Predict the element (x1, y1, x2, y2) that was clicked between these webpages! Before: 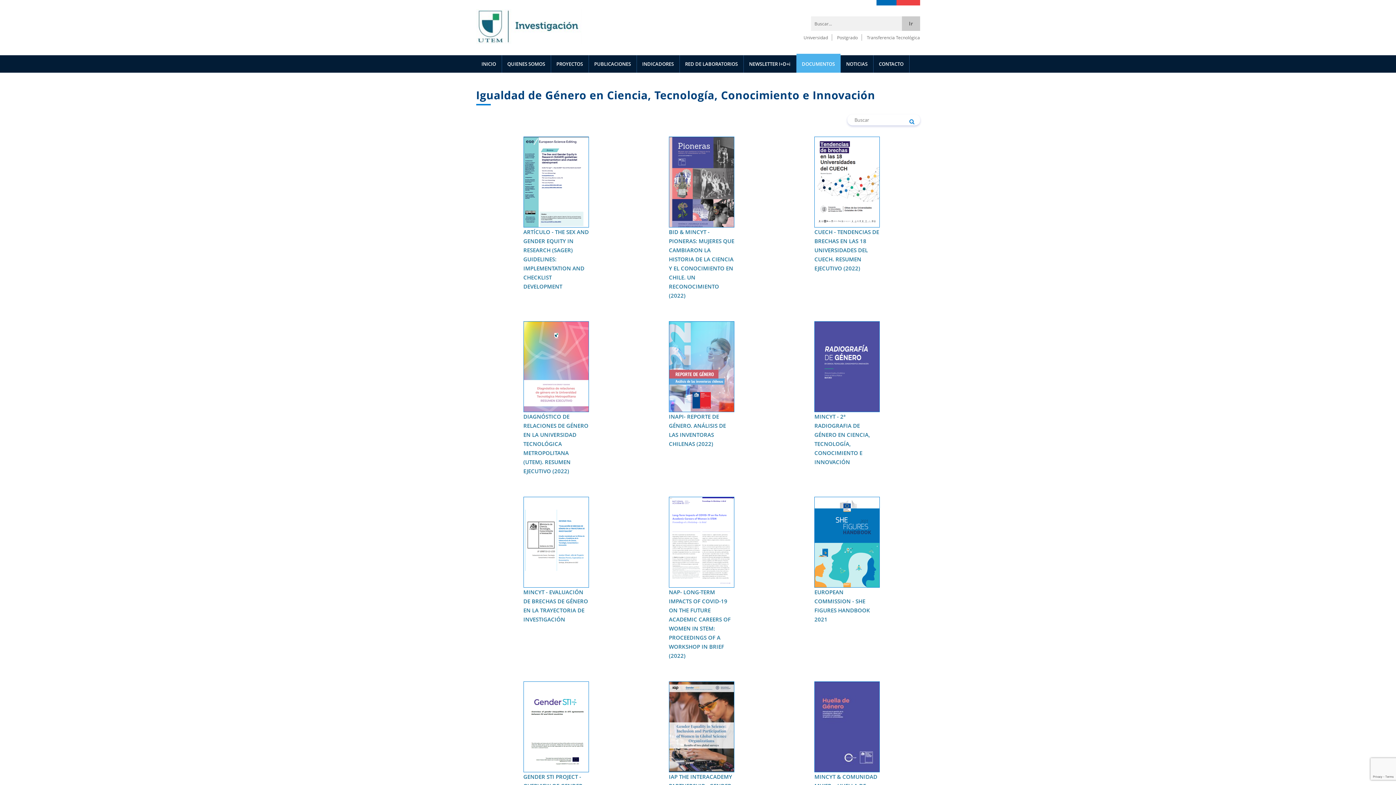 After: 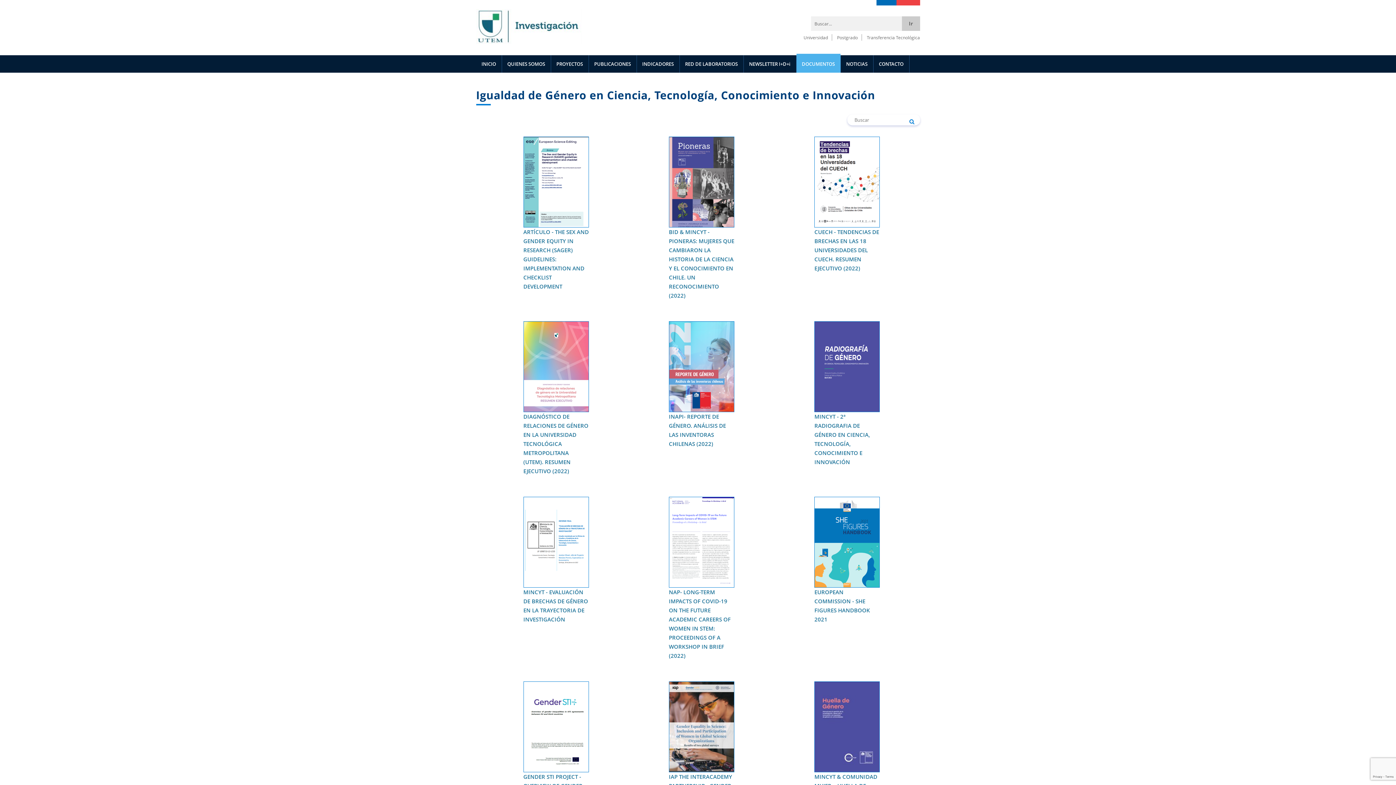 Action: bbox: (814, 219, 880, 226)